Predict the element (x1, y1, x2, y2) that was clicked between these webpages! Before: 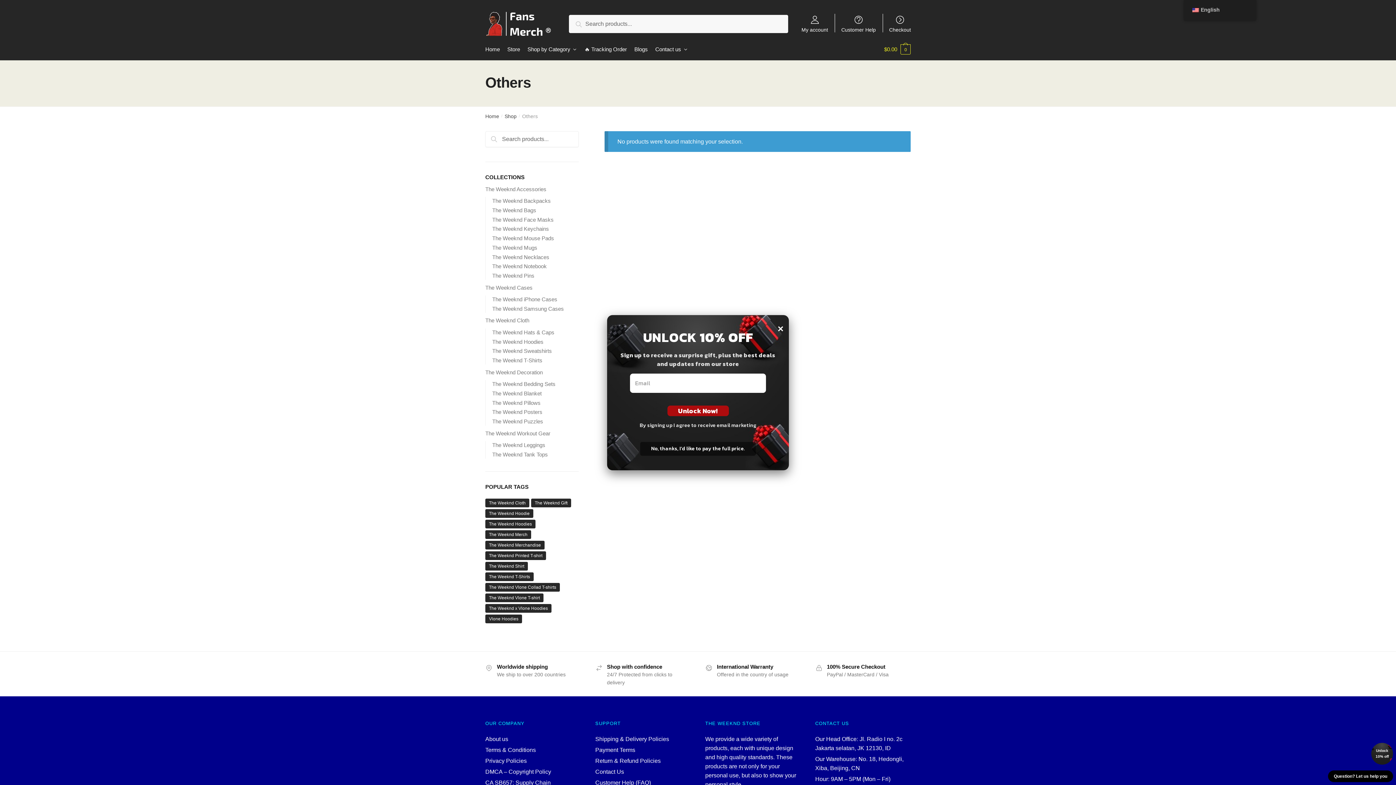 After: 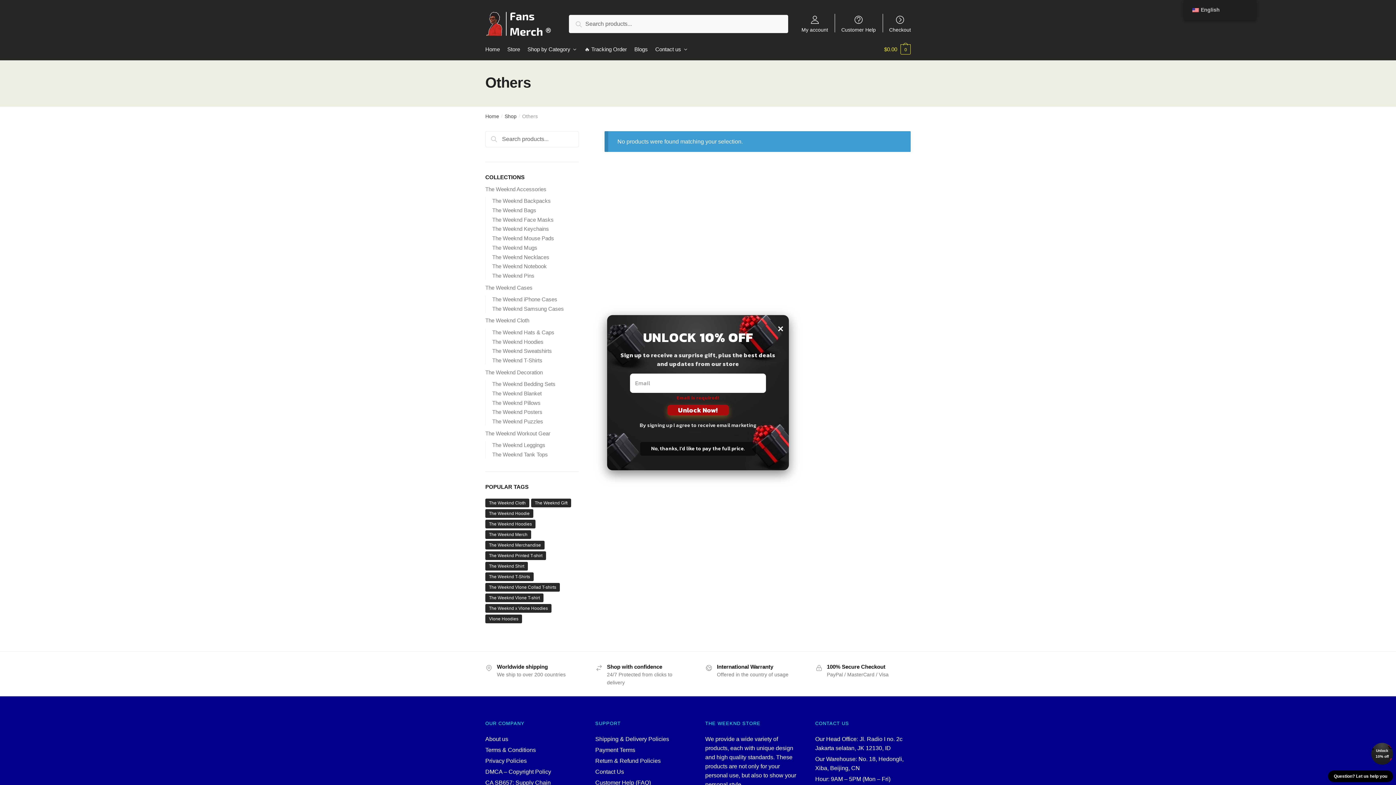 Action: label: Unlock Now! bbox: (667, 405, 728, 416)